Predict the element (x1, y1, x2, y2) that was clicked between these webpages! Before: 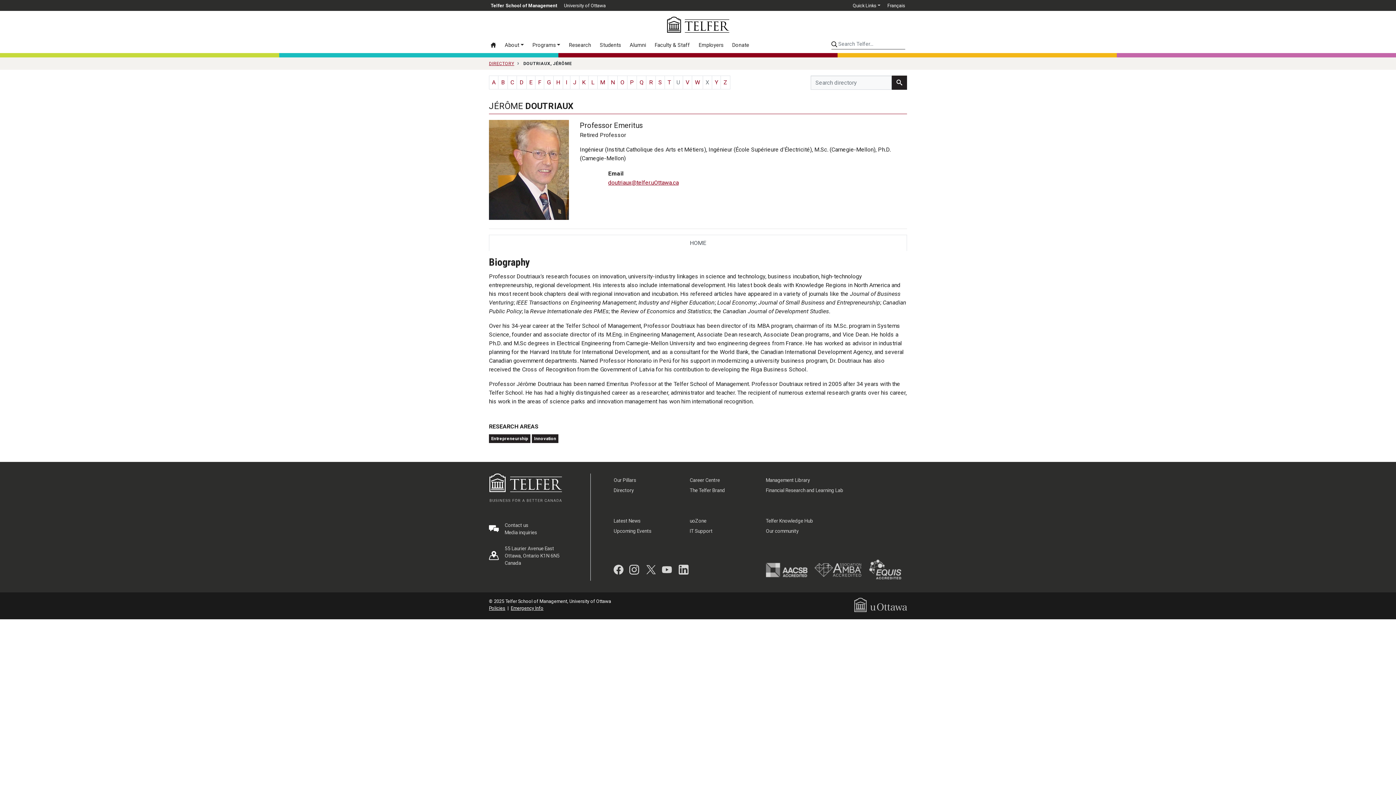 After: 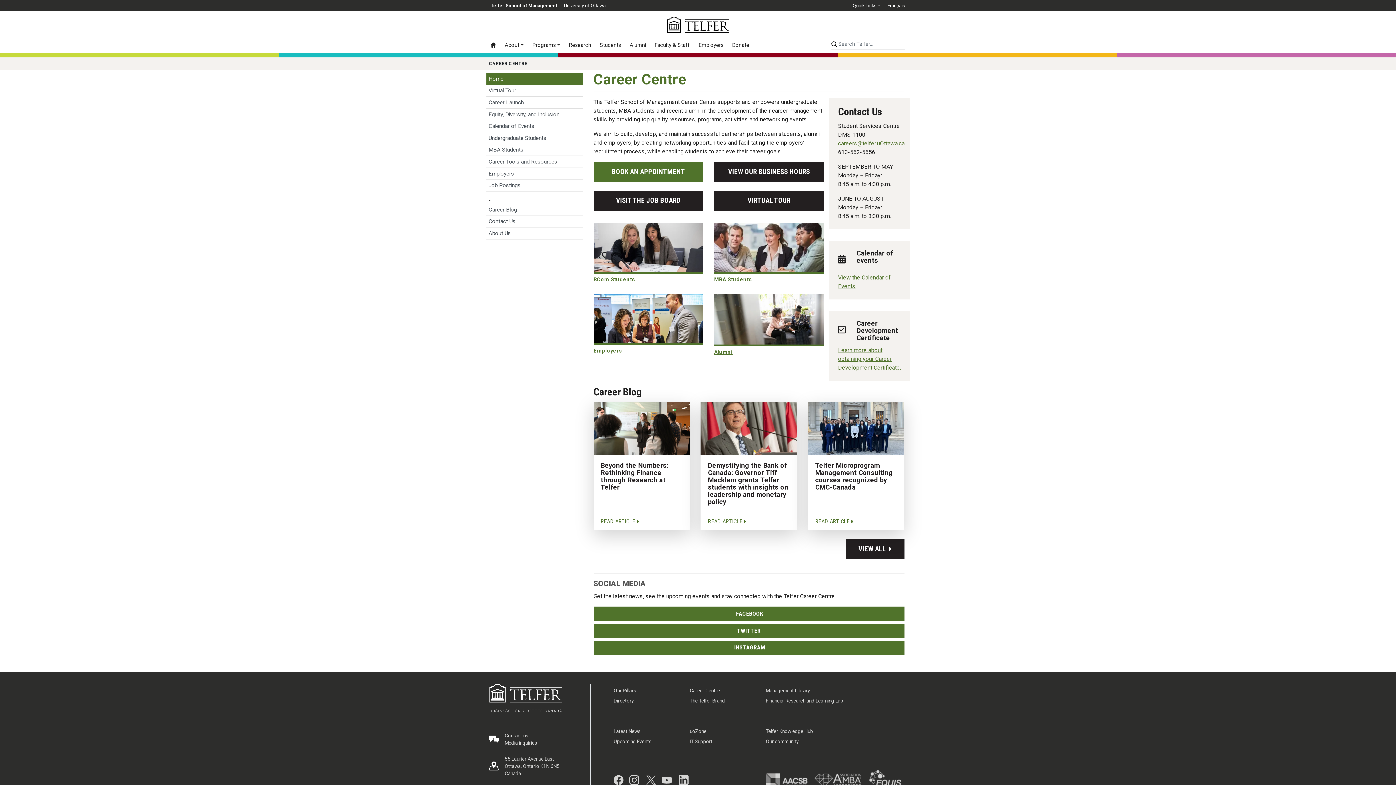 Action: label: Career Centre bbox: (689, 477, 720, 483)